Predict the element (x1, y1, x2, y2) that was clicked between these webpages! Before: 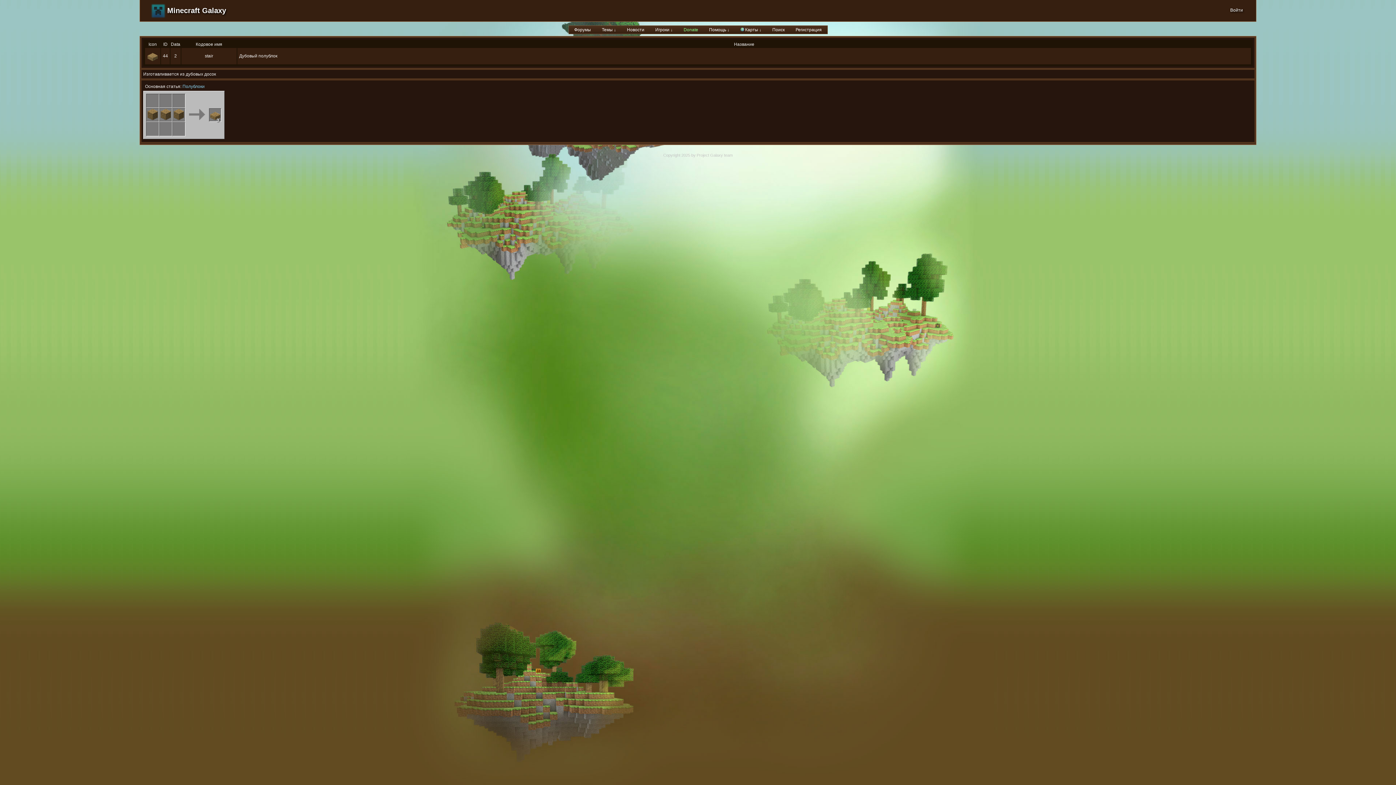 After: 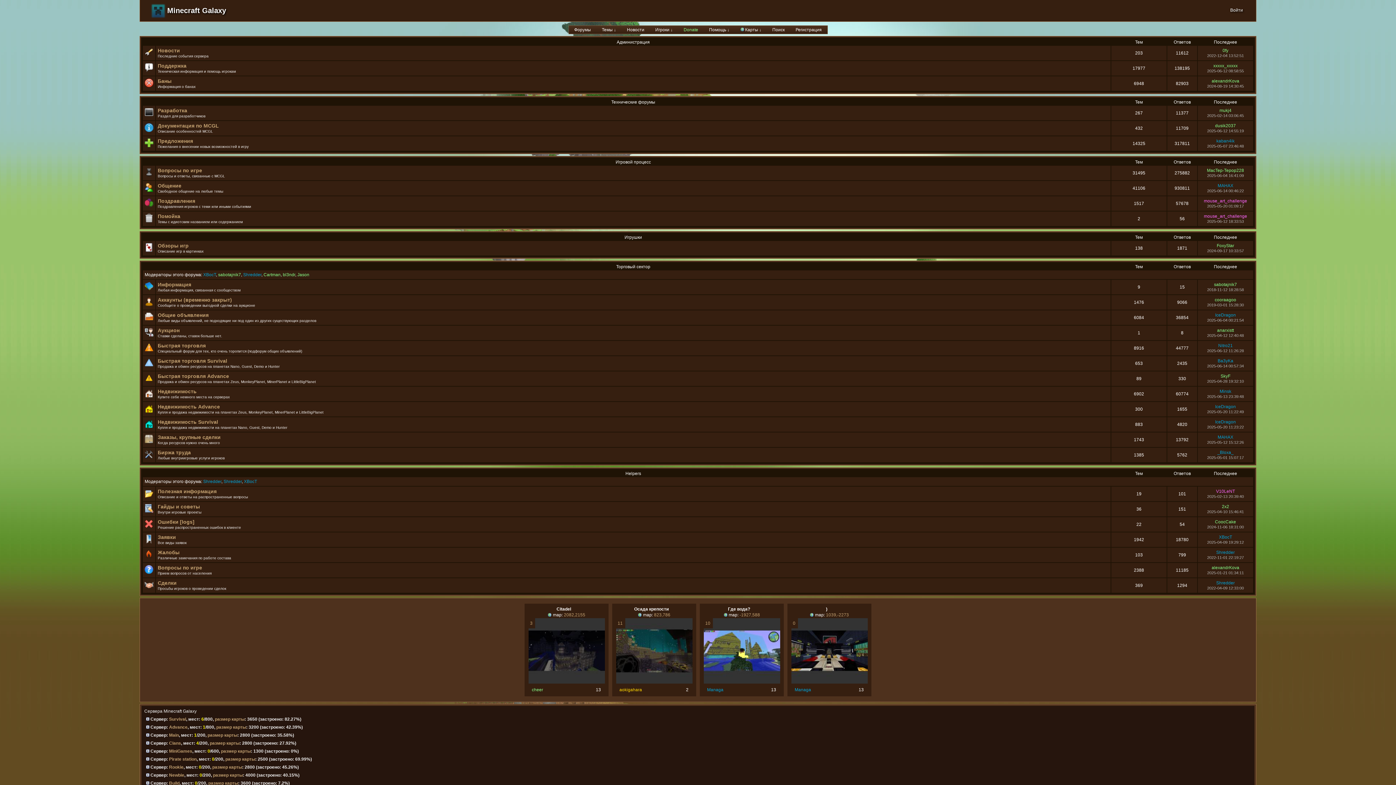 Action: label: Форумы bbox: (568, 25, 596, 33)